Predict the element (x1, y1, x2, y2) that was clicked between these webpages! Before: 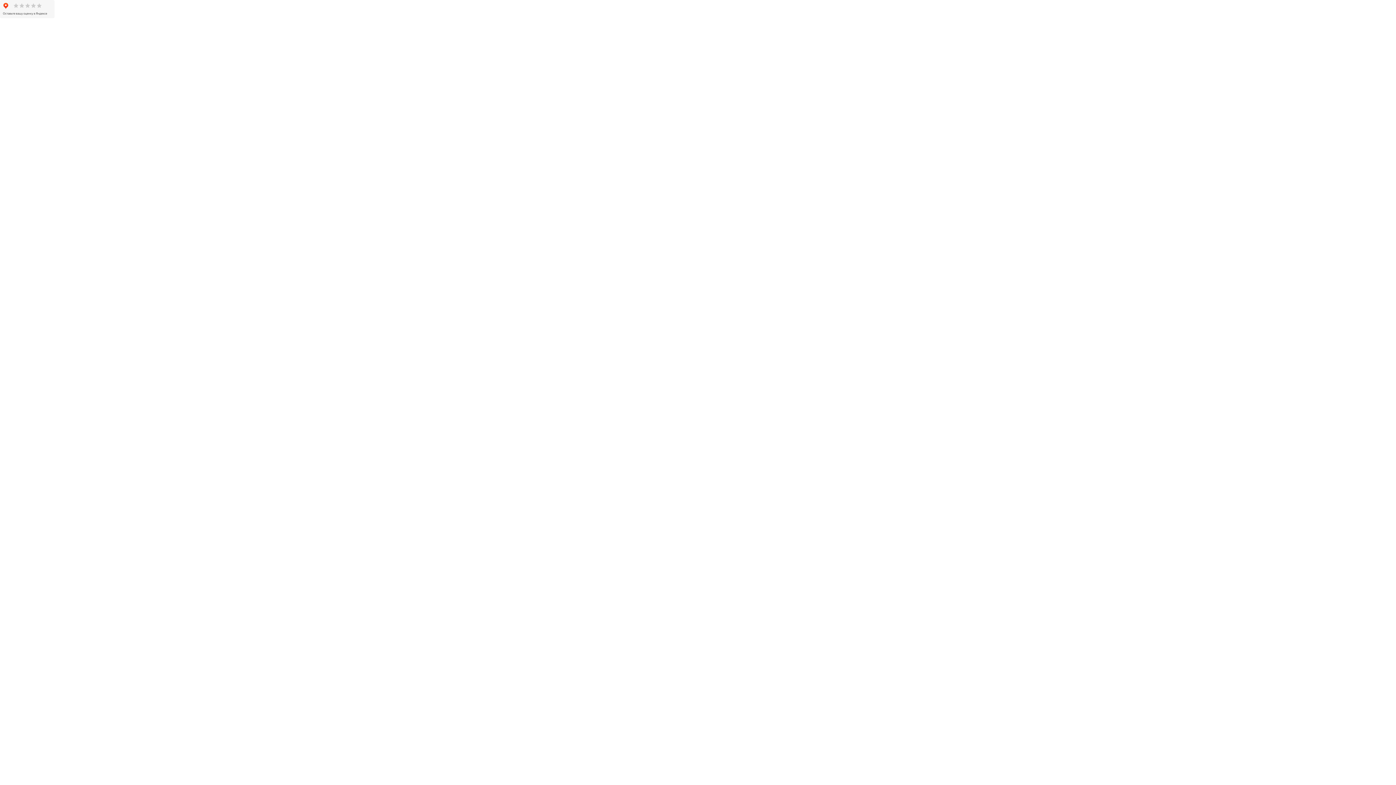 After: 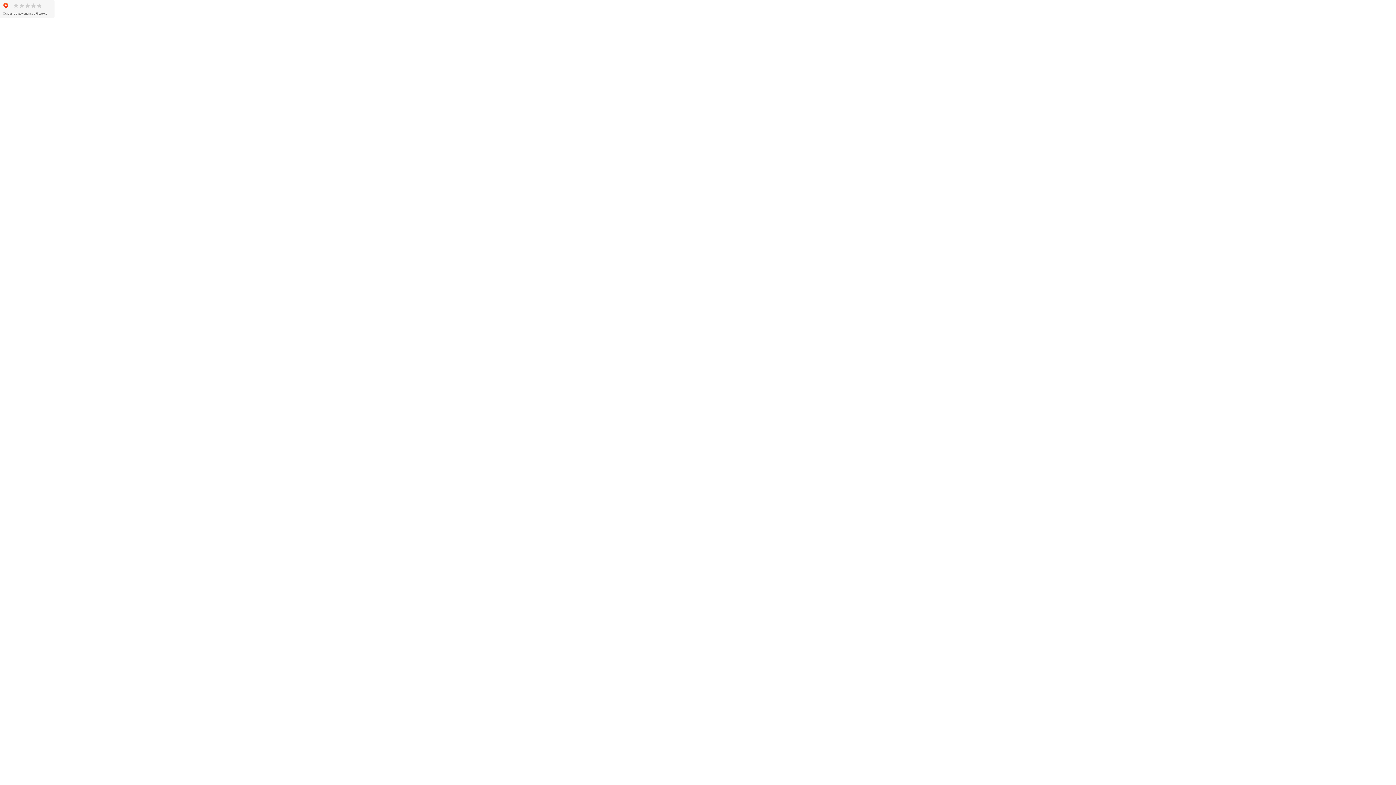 Action: bbox: (0, 0, 54, 18)